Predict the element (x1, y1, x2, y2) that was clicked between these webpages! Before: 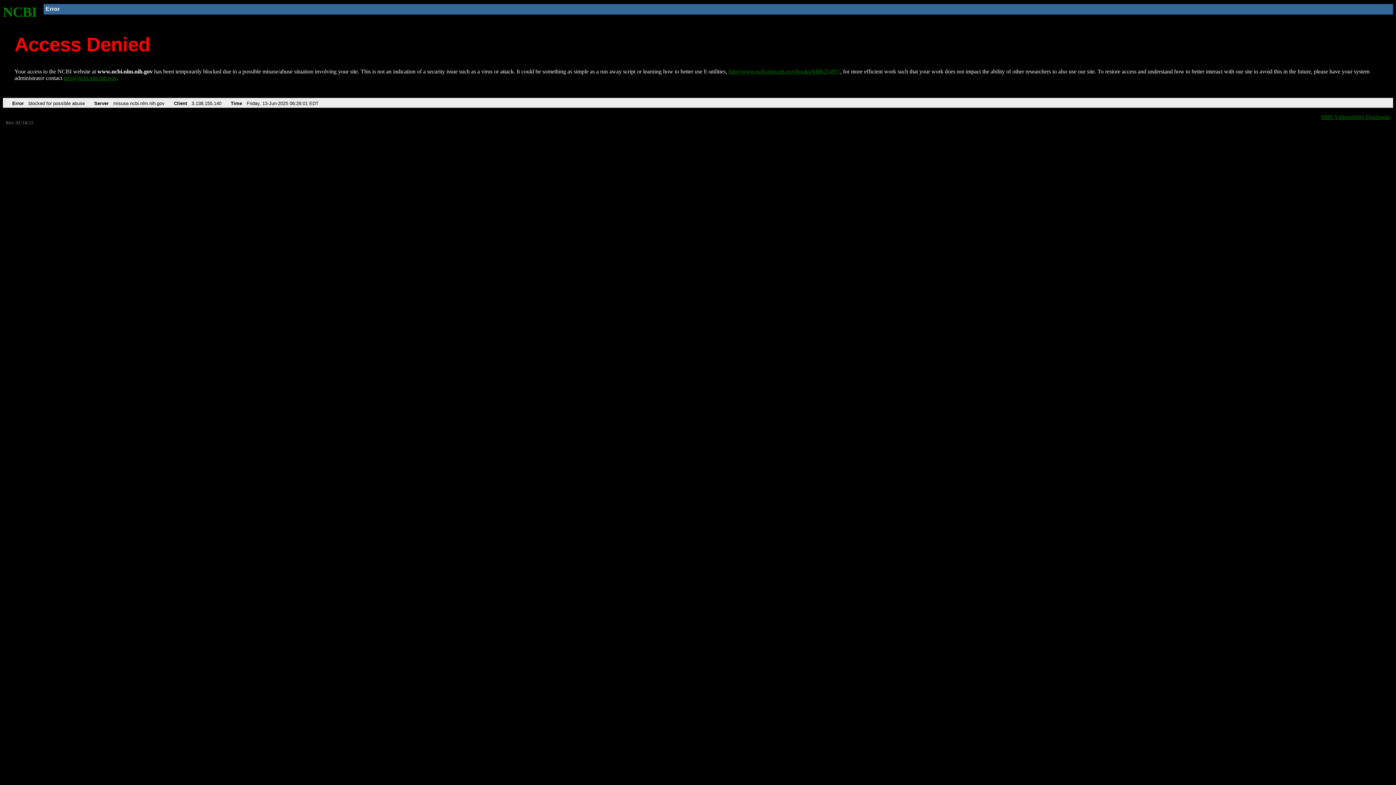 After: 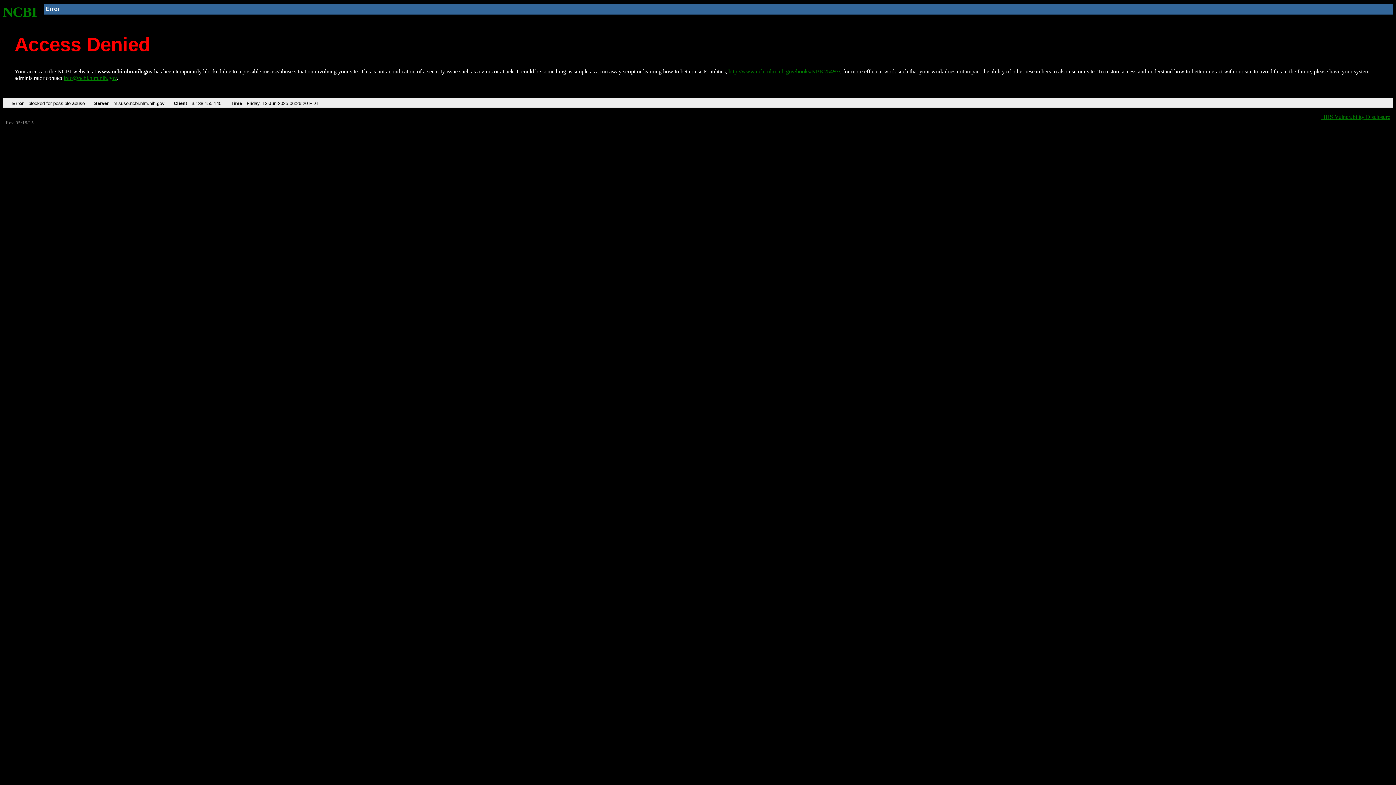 Action: bbox: (2, 4, 37, 19) label: NCBI